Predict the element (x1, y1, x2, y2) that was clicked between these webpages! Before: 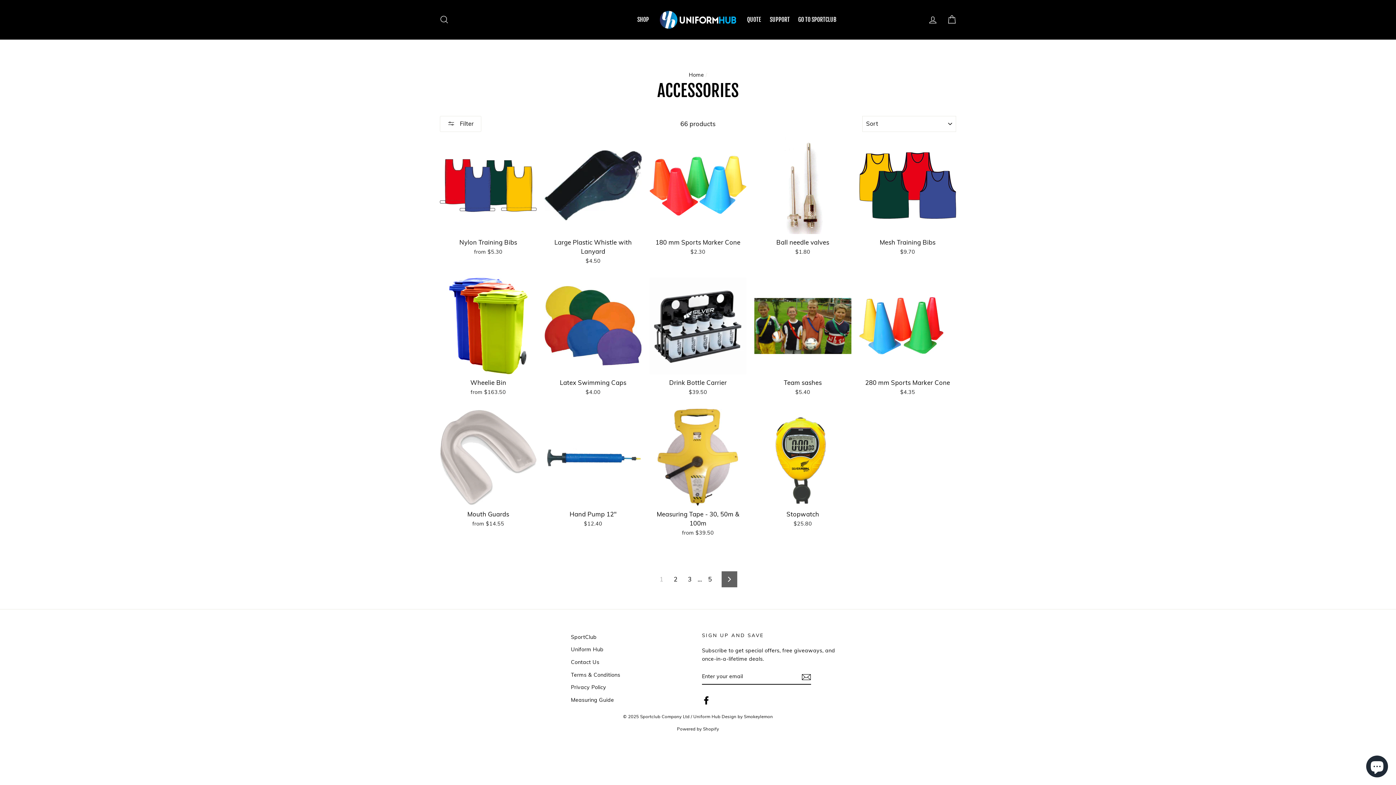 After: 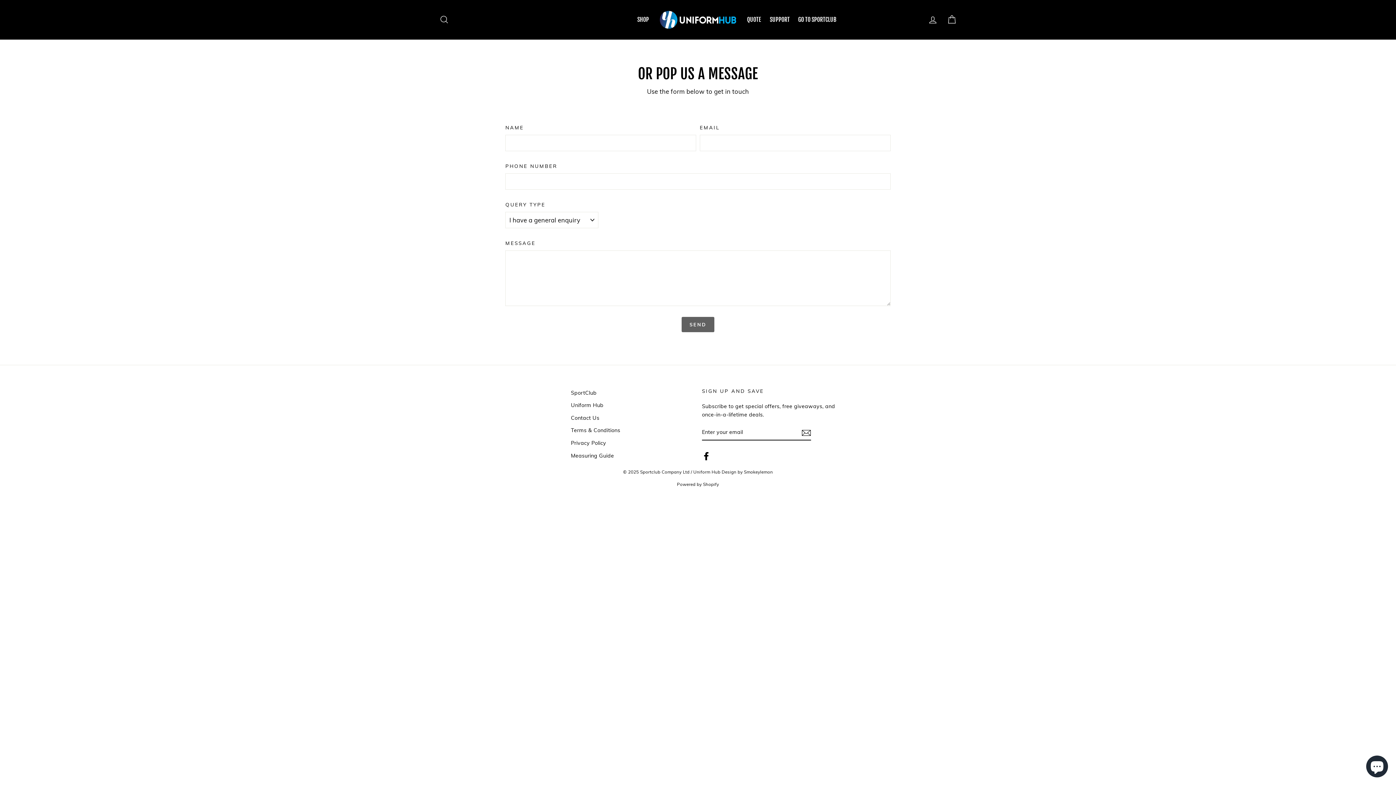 Action: label: Contact Us bbox: (571, 656, 599, 667)